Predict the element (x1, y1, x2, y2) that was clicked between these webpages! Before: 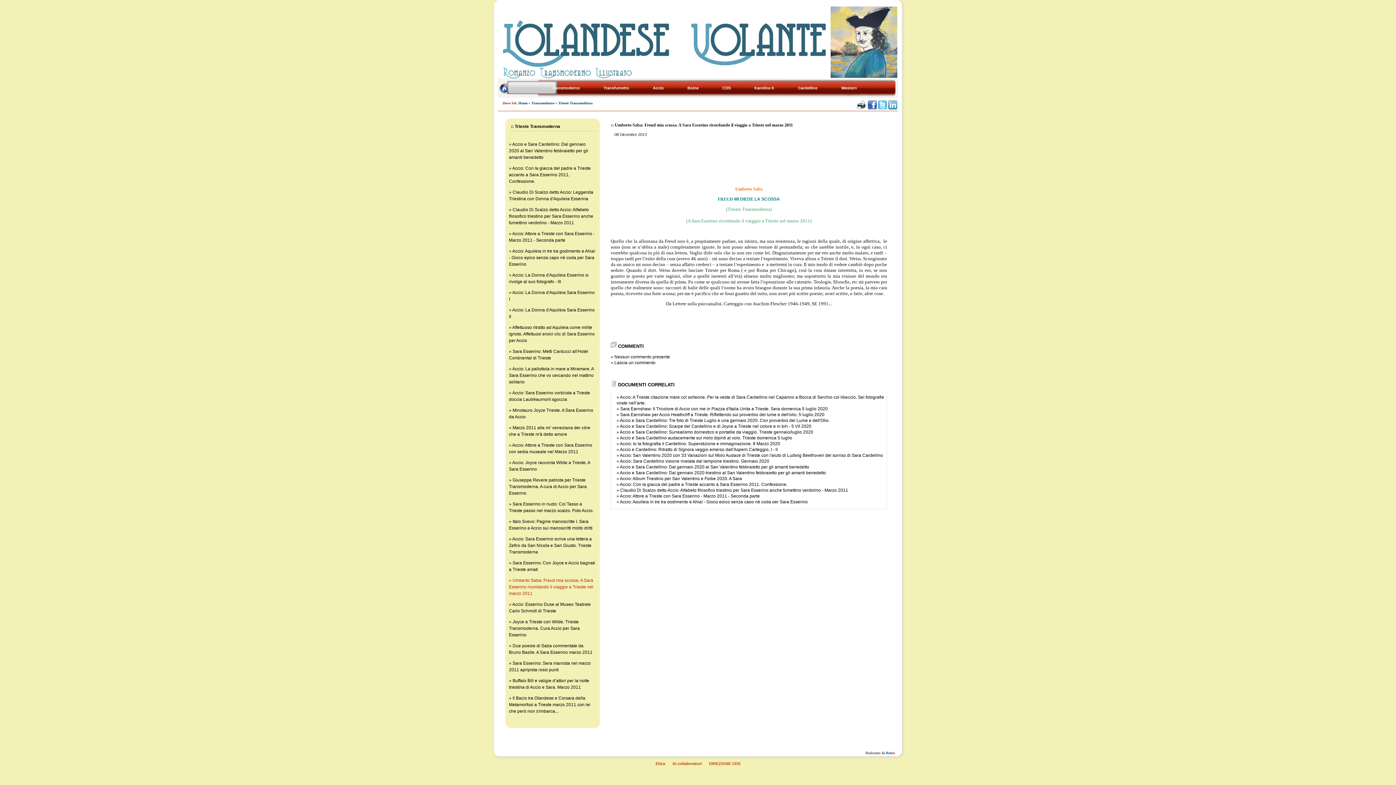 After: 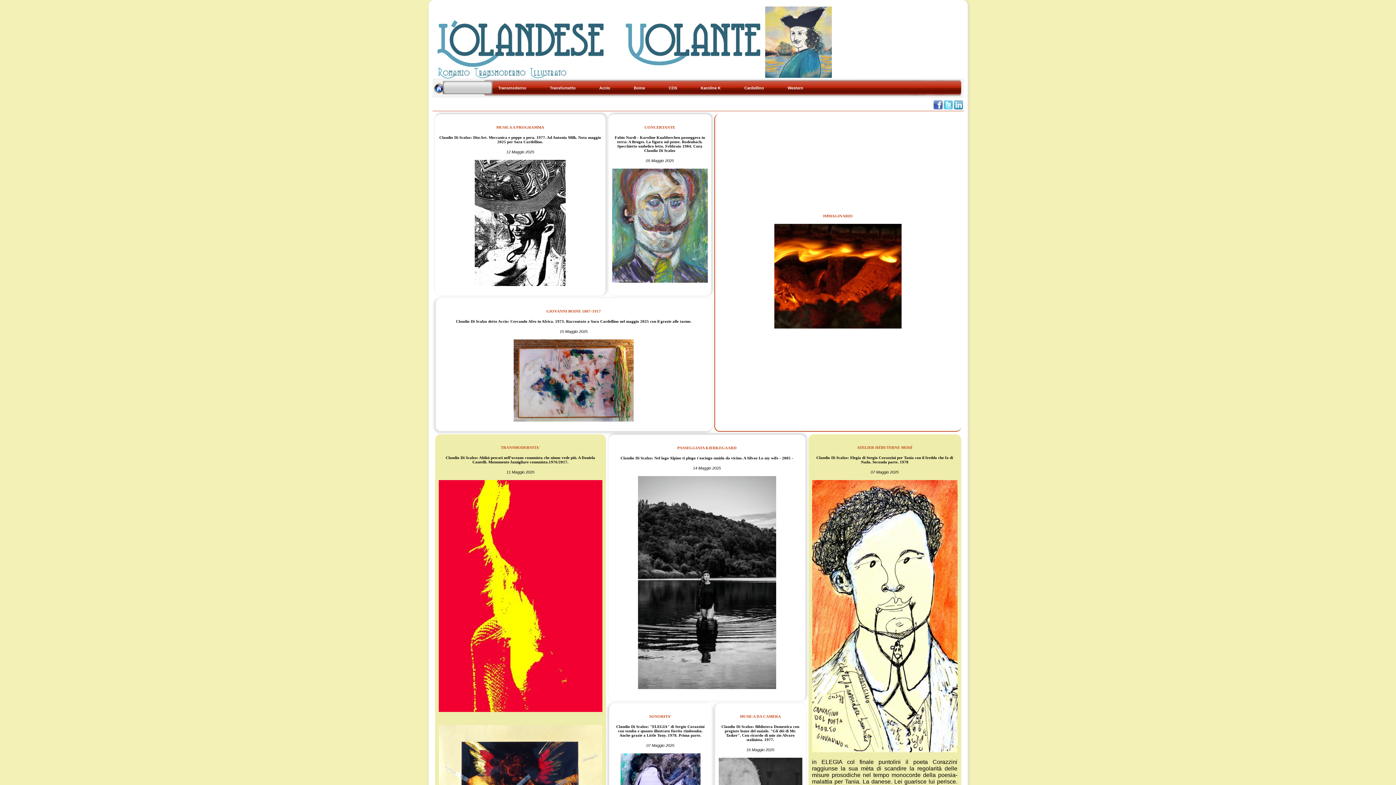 Action: label: Home bbox: (518, 101, 527, 105)